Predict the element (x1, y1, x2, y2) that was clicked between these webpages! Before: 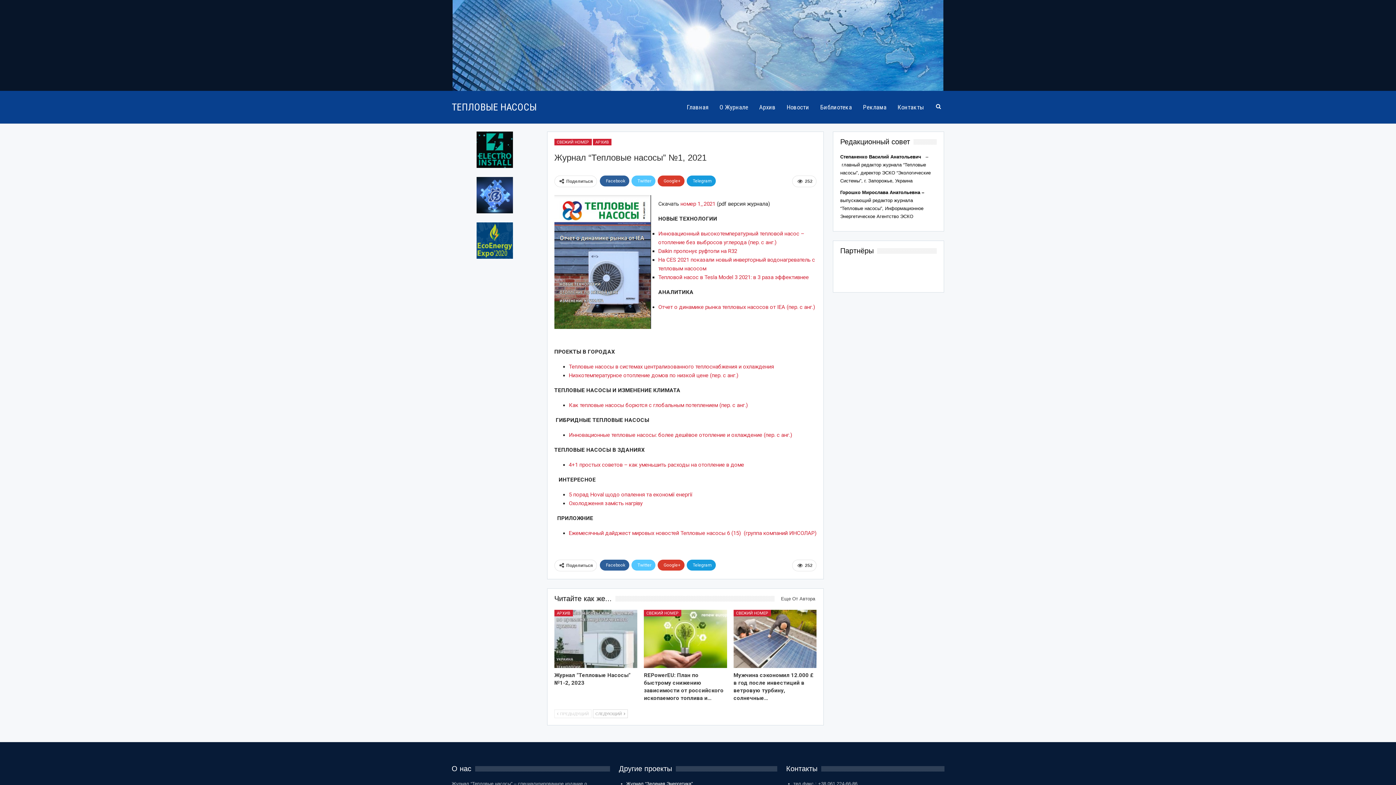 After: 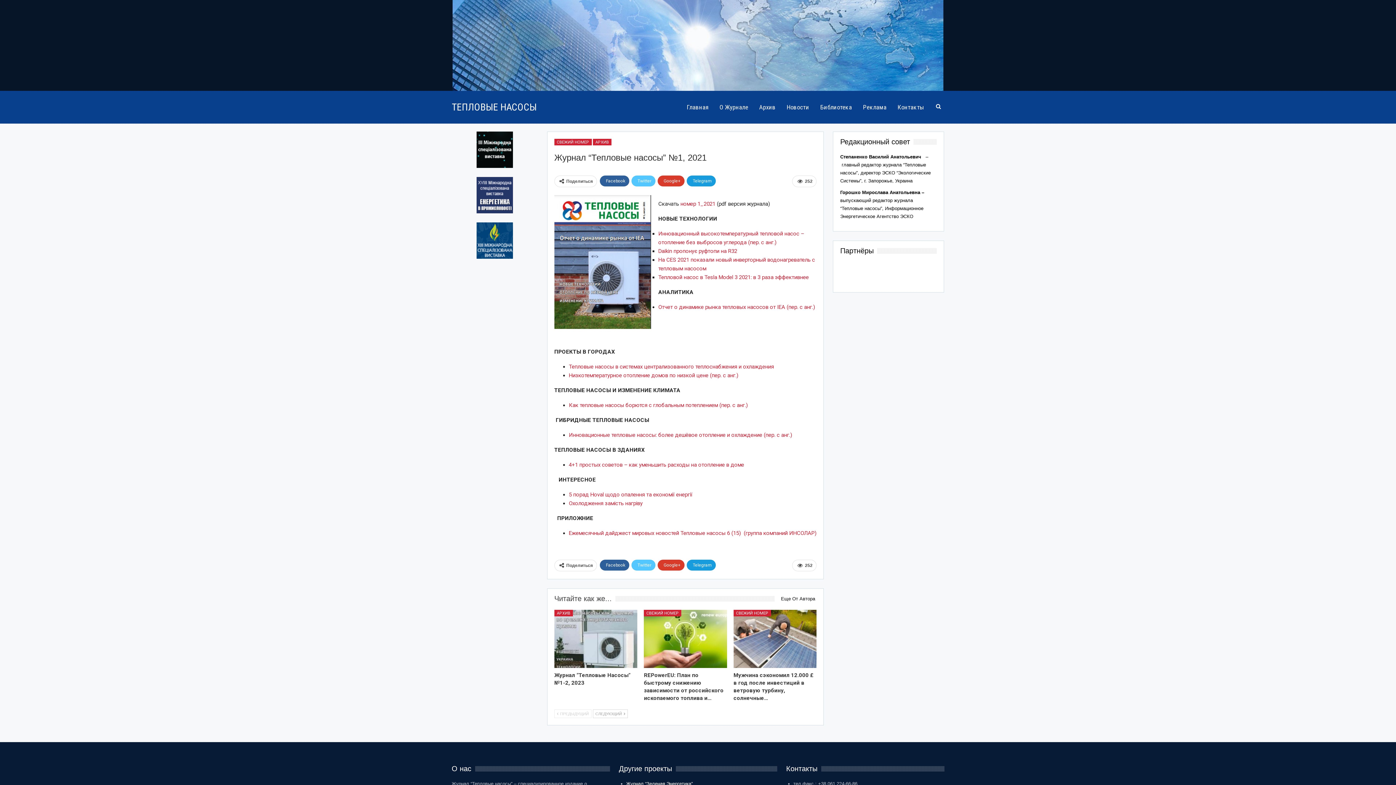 Action: label: Еще От Автора bbox: (775, 594, 816, 603)